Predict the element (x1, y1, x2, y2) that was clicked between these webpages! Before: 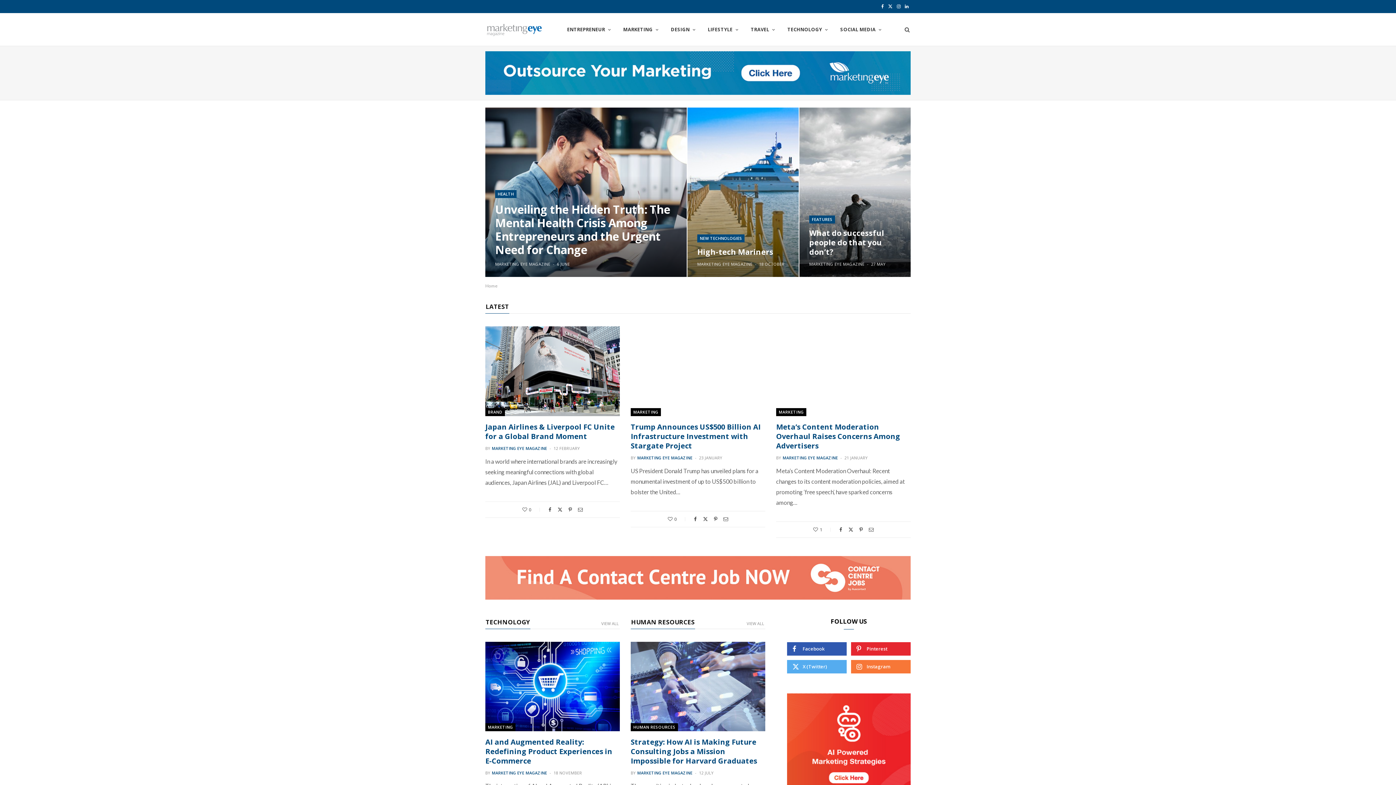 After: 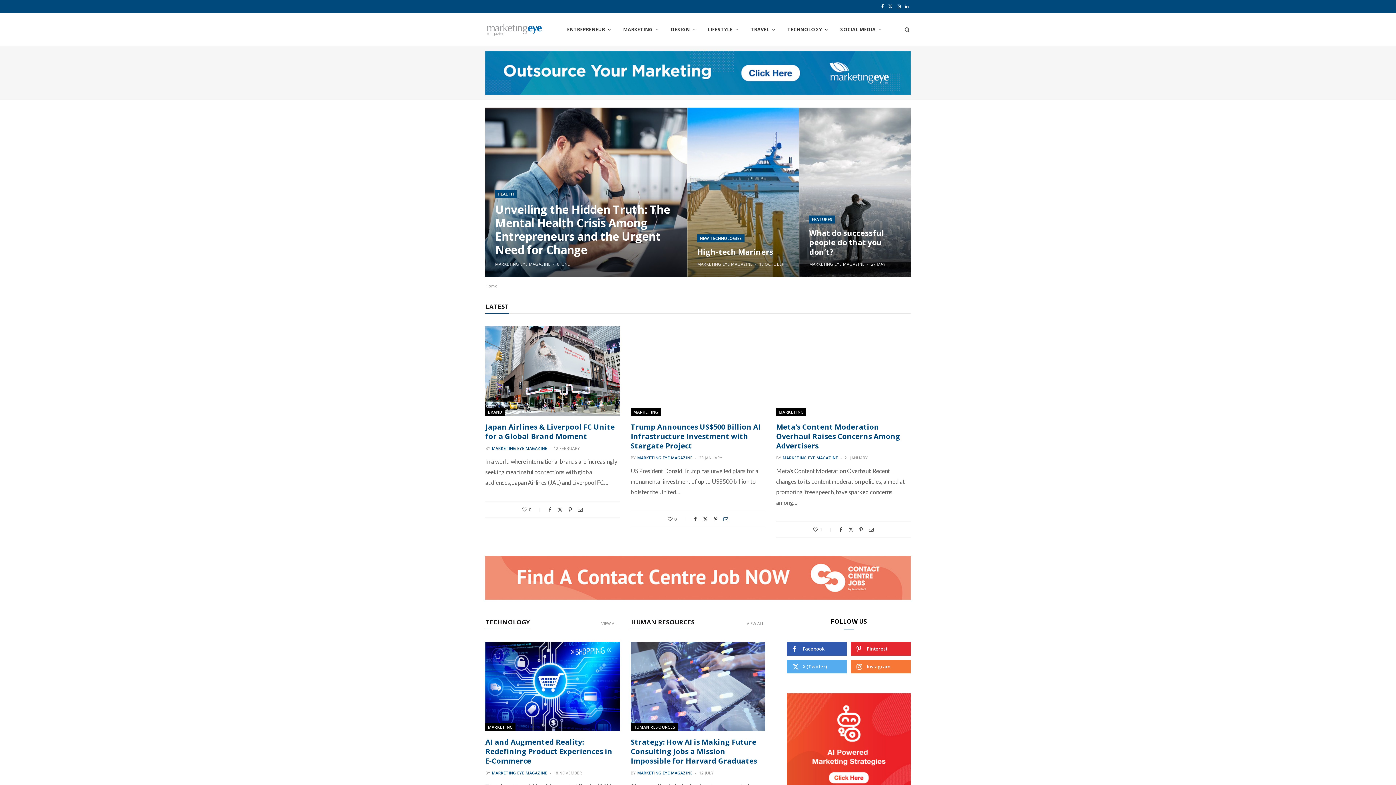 Action: bbox: (723, 516, 728, 521)